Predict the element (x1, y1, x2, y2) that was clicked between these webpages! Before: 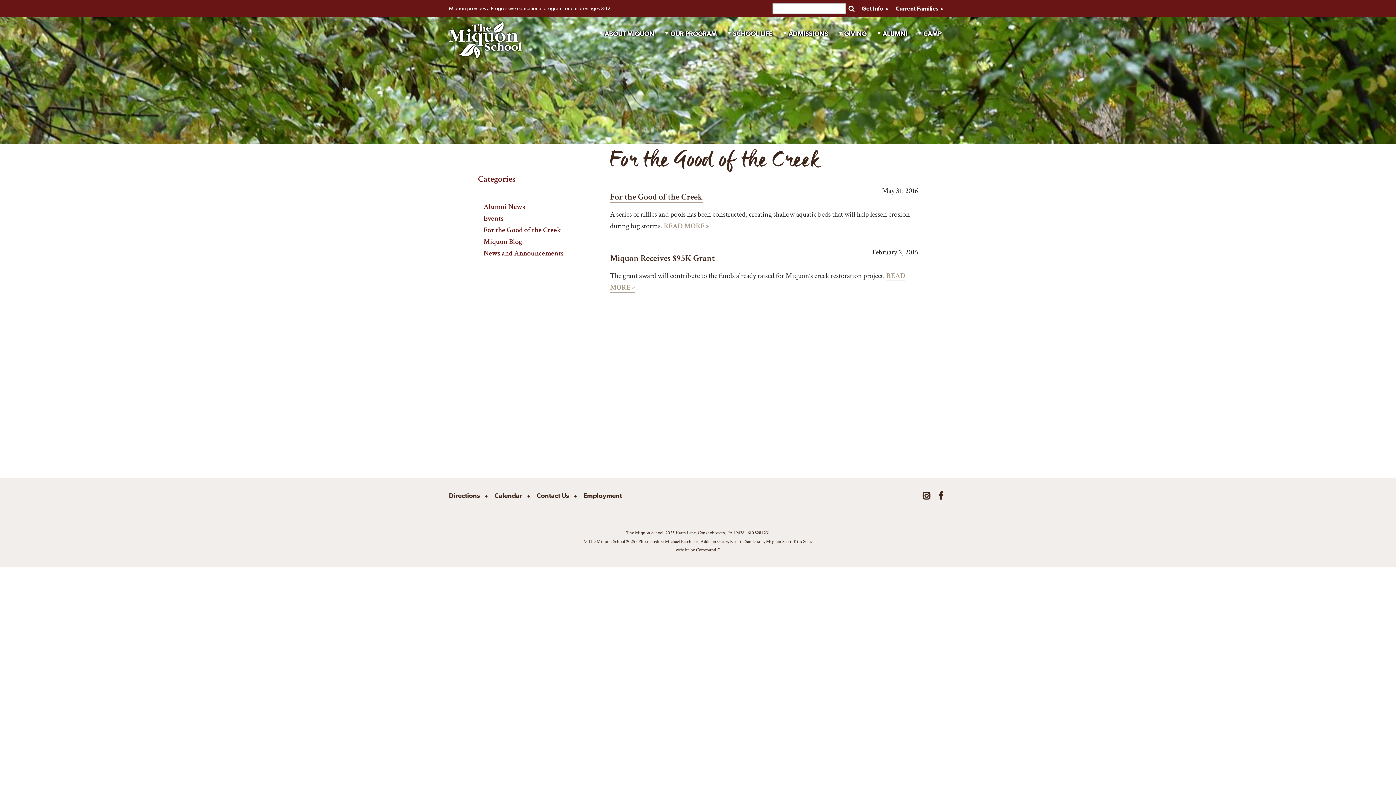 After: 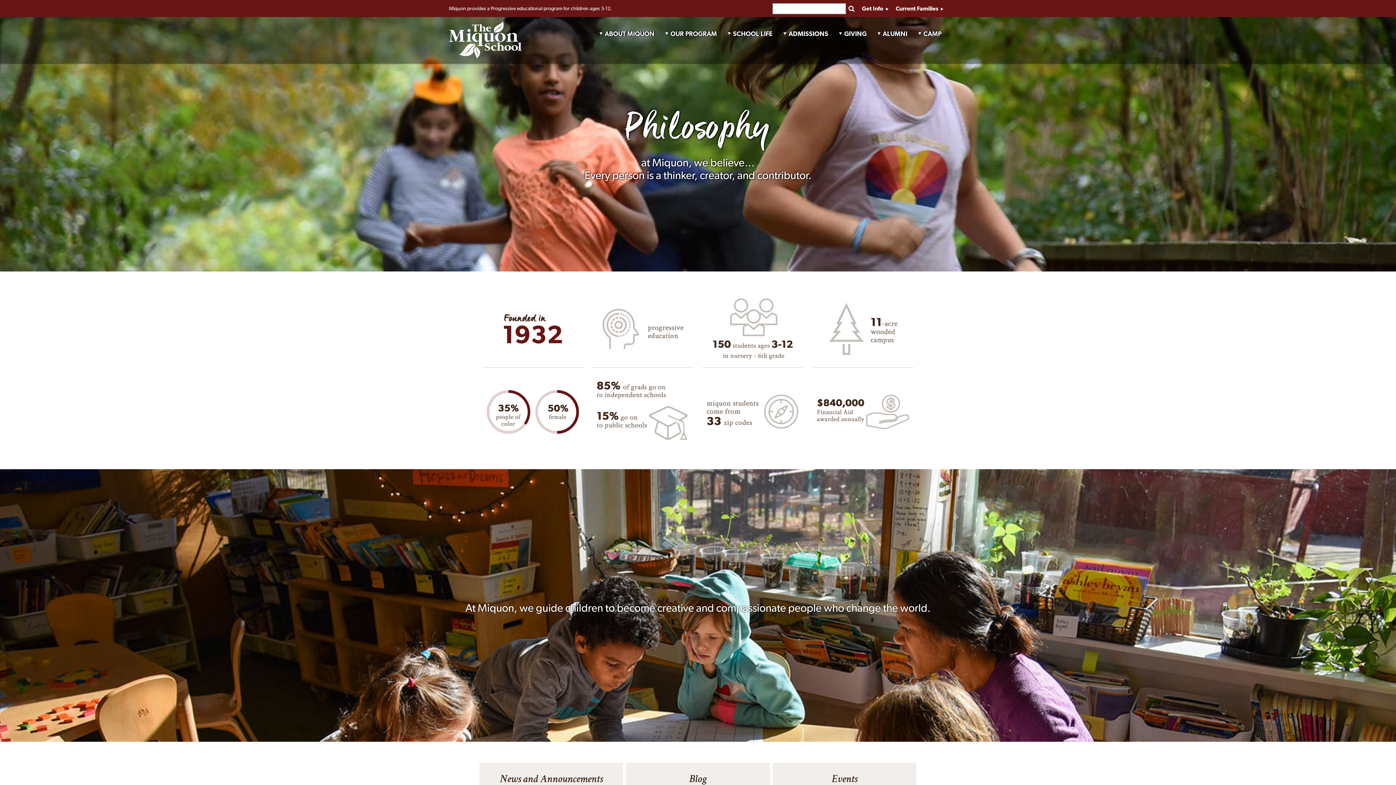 Action: bbox: (449, 21, 521, 58)